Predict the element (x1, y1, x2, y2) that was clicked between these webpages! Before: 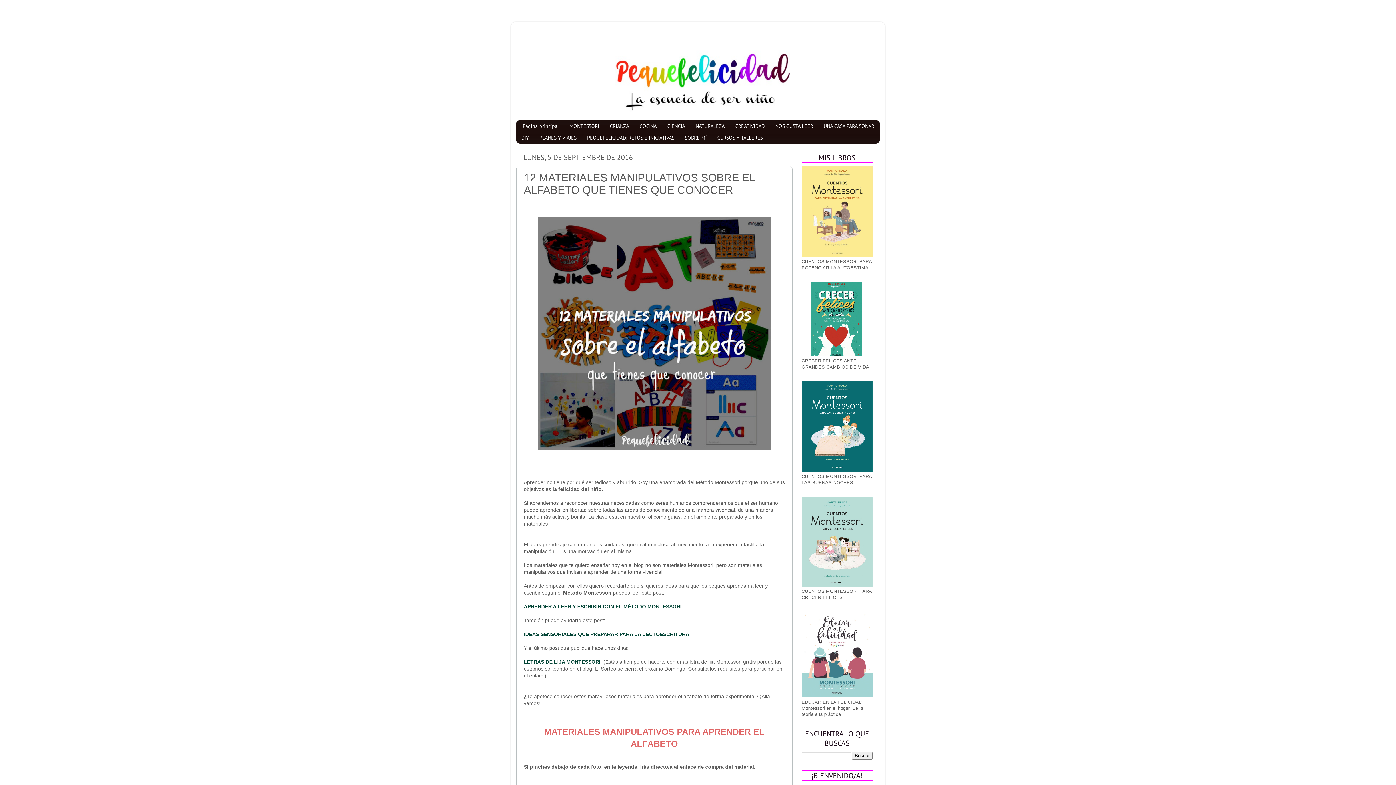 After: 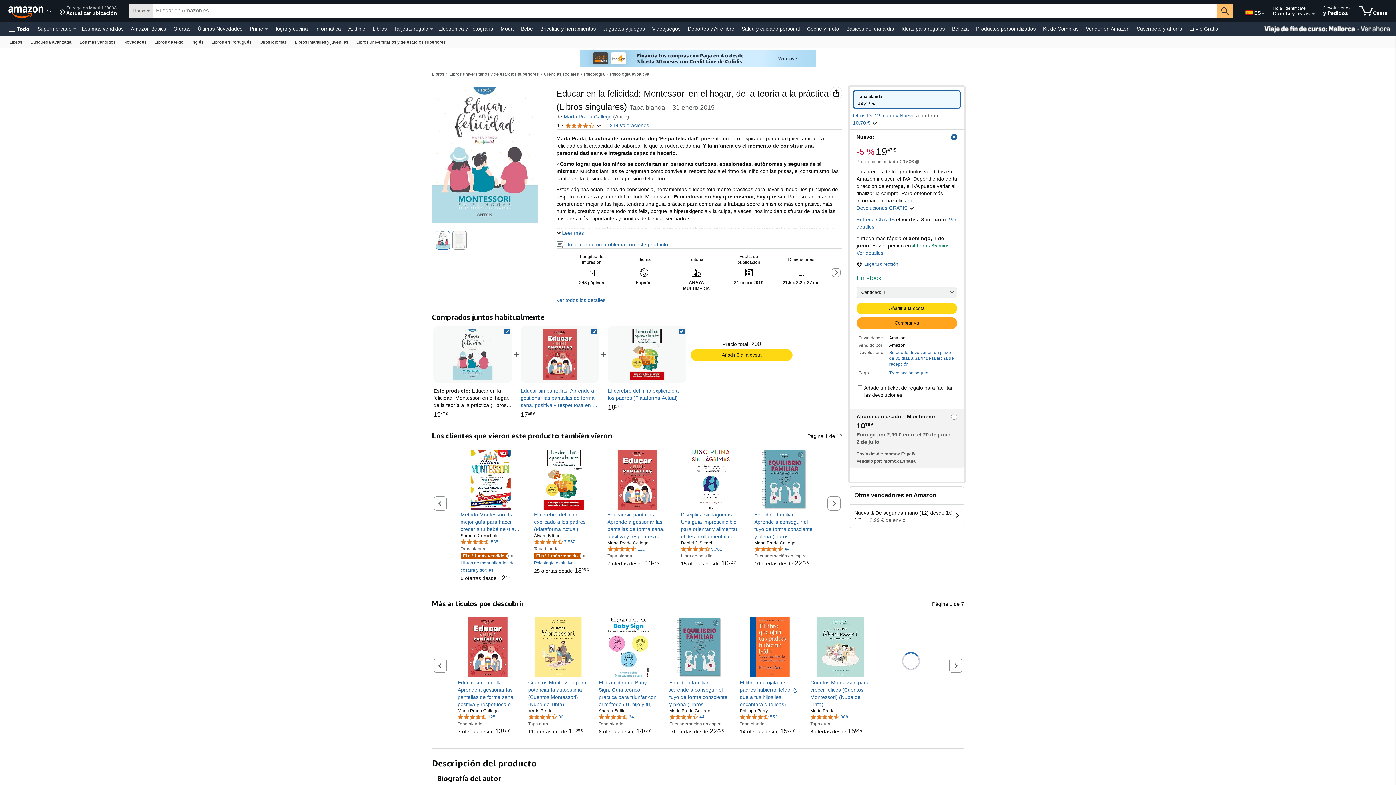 Action: bbox: (801, 693, 872, 699)